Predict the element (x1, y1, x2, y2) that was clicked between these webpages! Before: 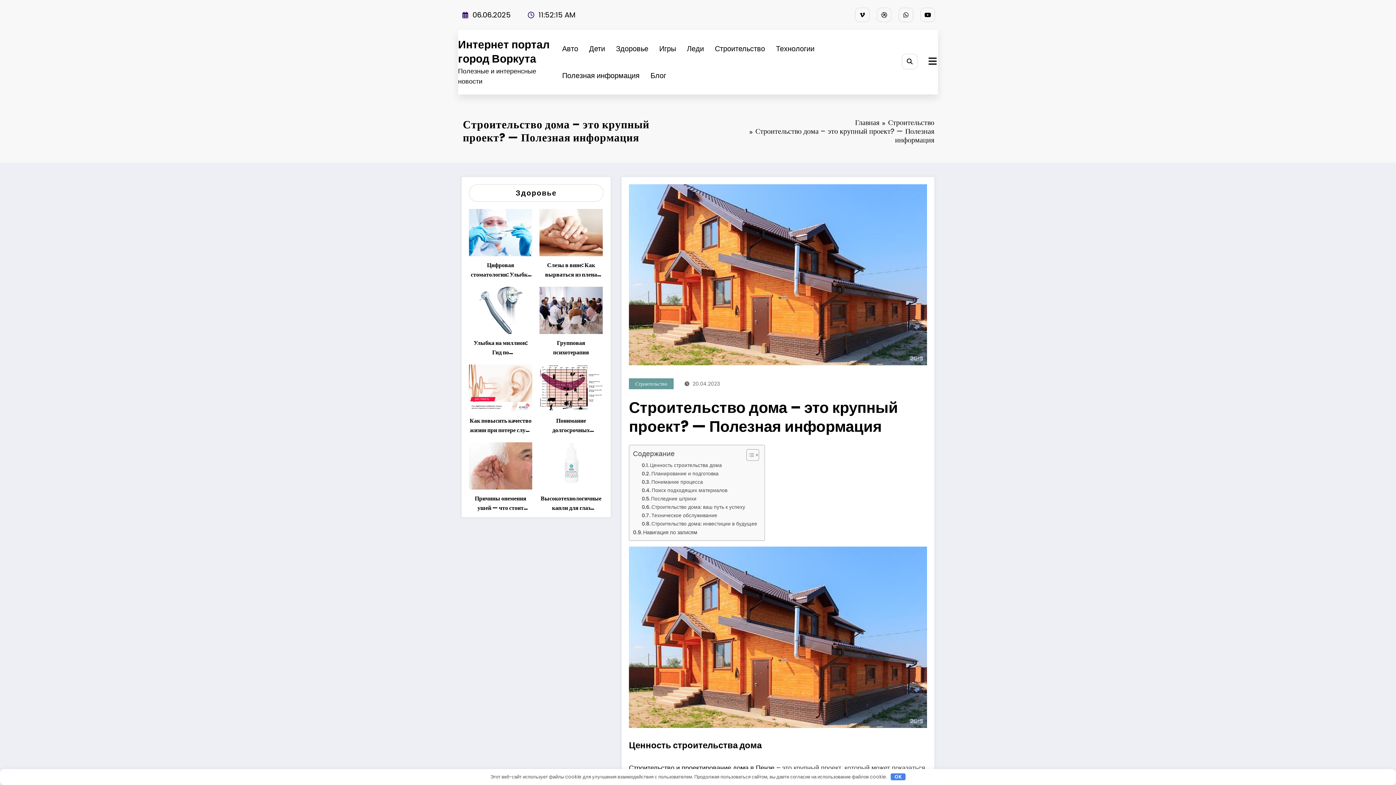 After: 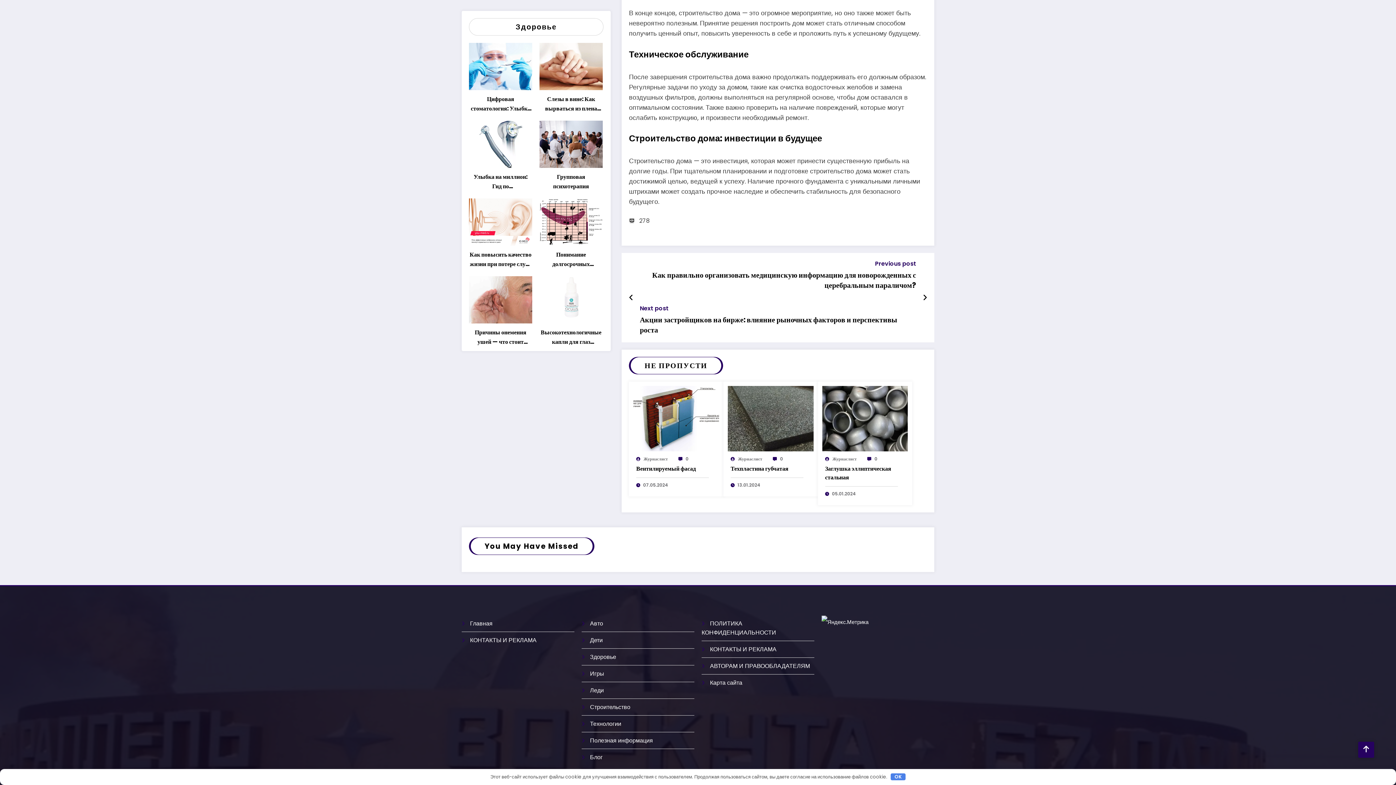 Action: bbox: (641, 520, 757, 528) label: Строительство дома: инвестиции в будущее